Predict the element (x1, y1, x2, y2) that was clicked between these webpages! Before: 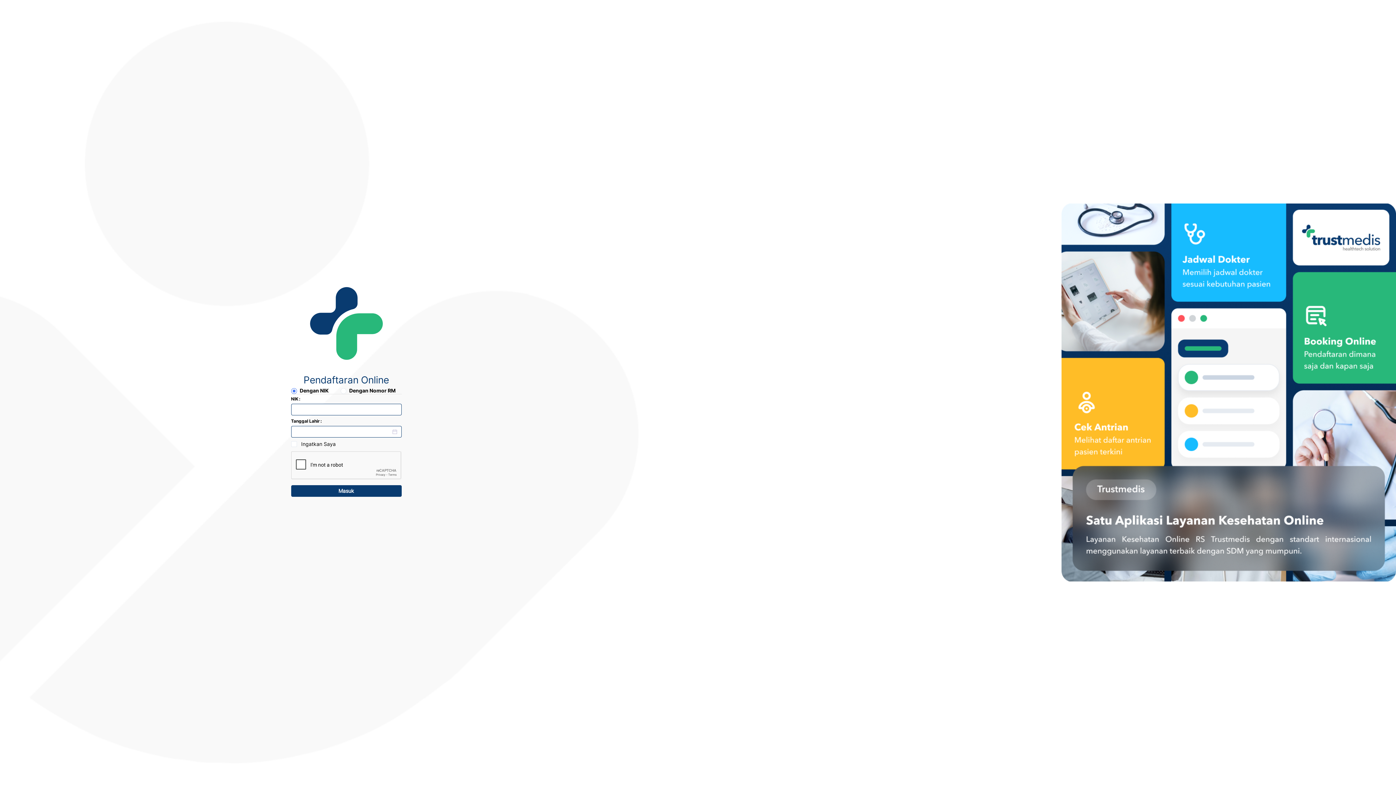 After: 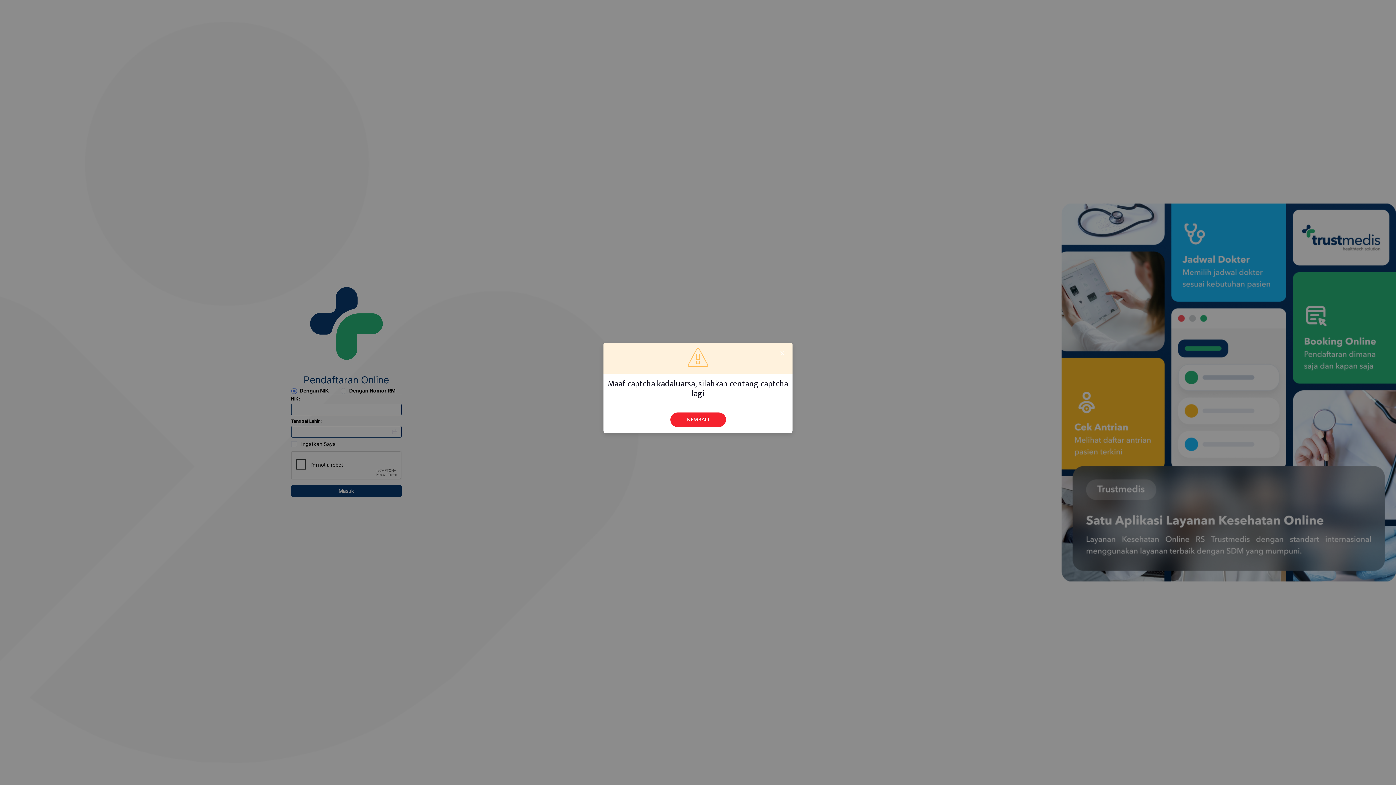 Action: bbox: (291, 485, 401, 497) label: Masuk